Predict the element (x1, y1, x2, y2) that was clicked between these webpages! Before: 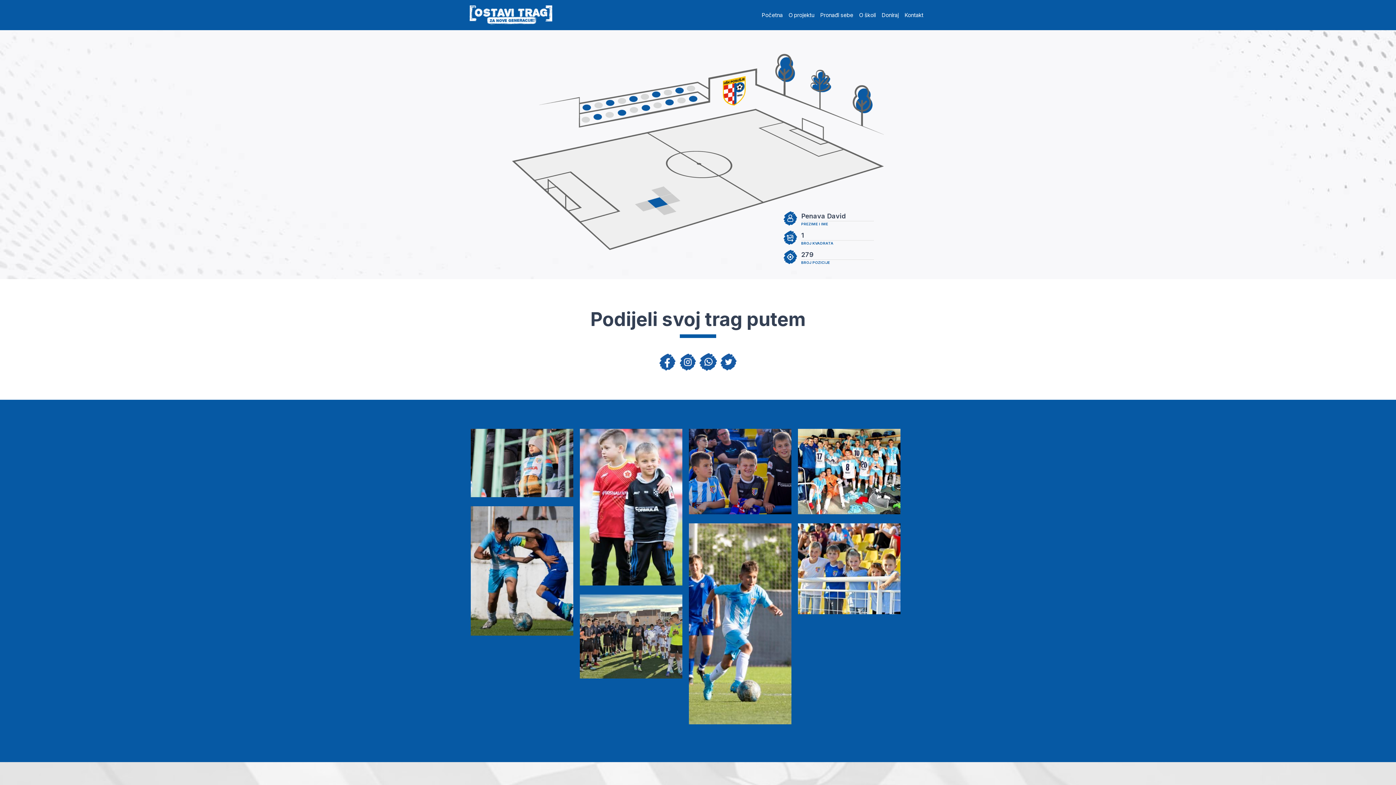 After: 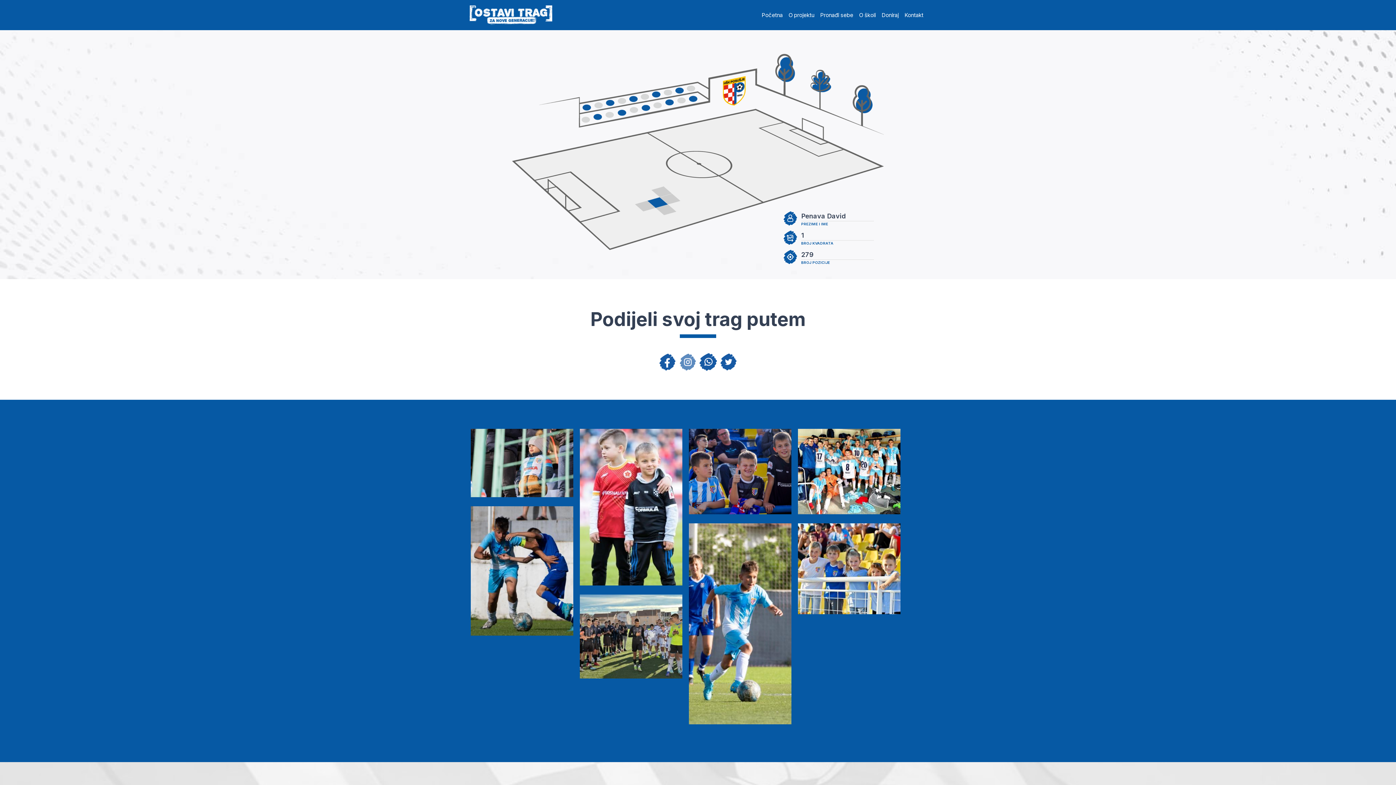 Action: bbox: (677, 353, 698, 371)